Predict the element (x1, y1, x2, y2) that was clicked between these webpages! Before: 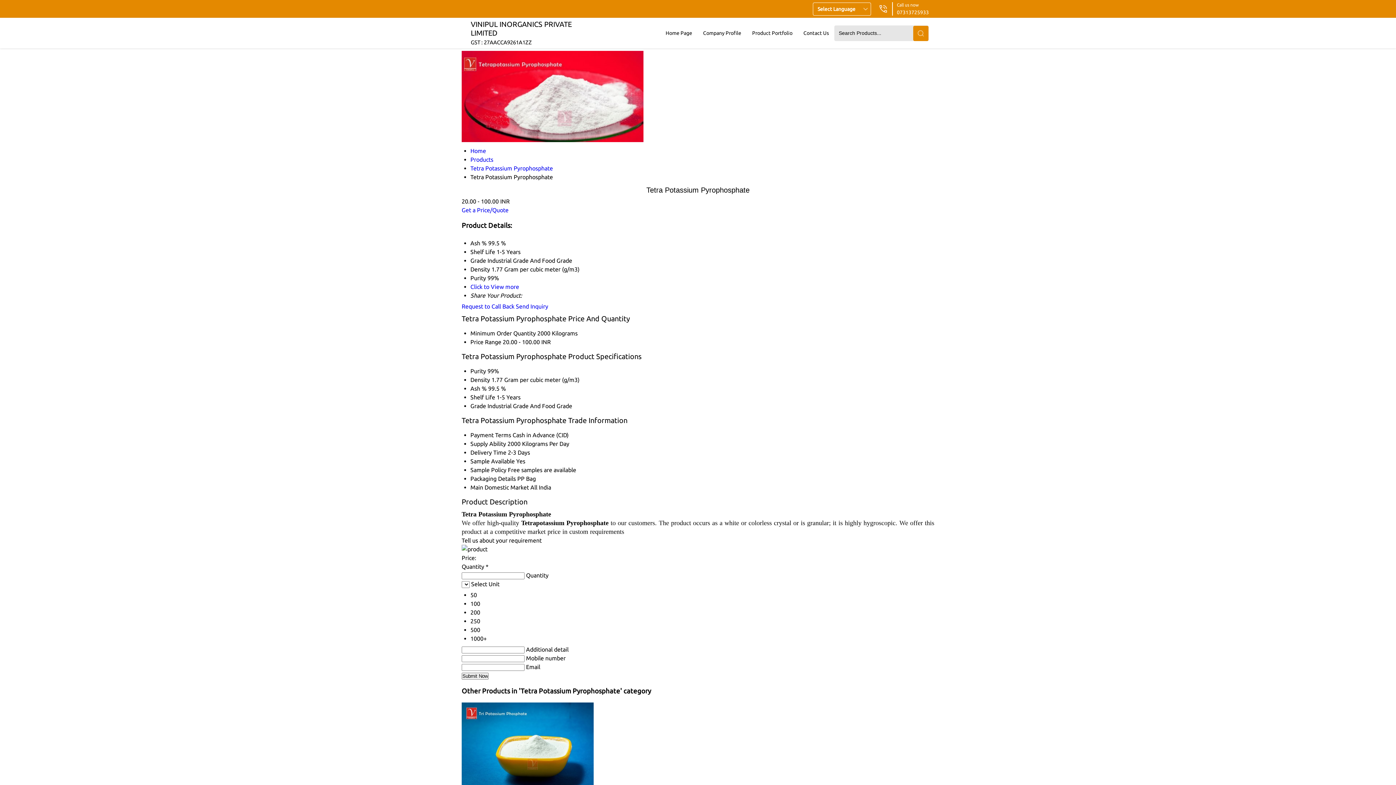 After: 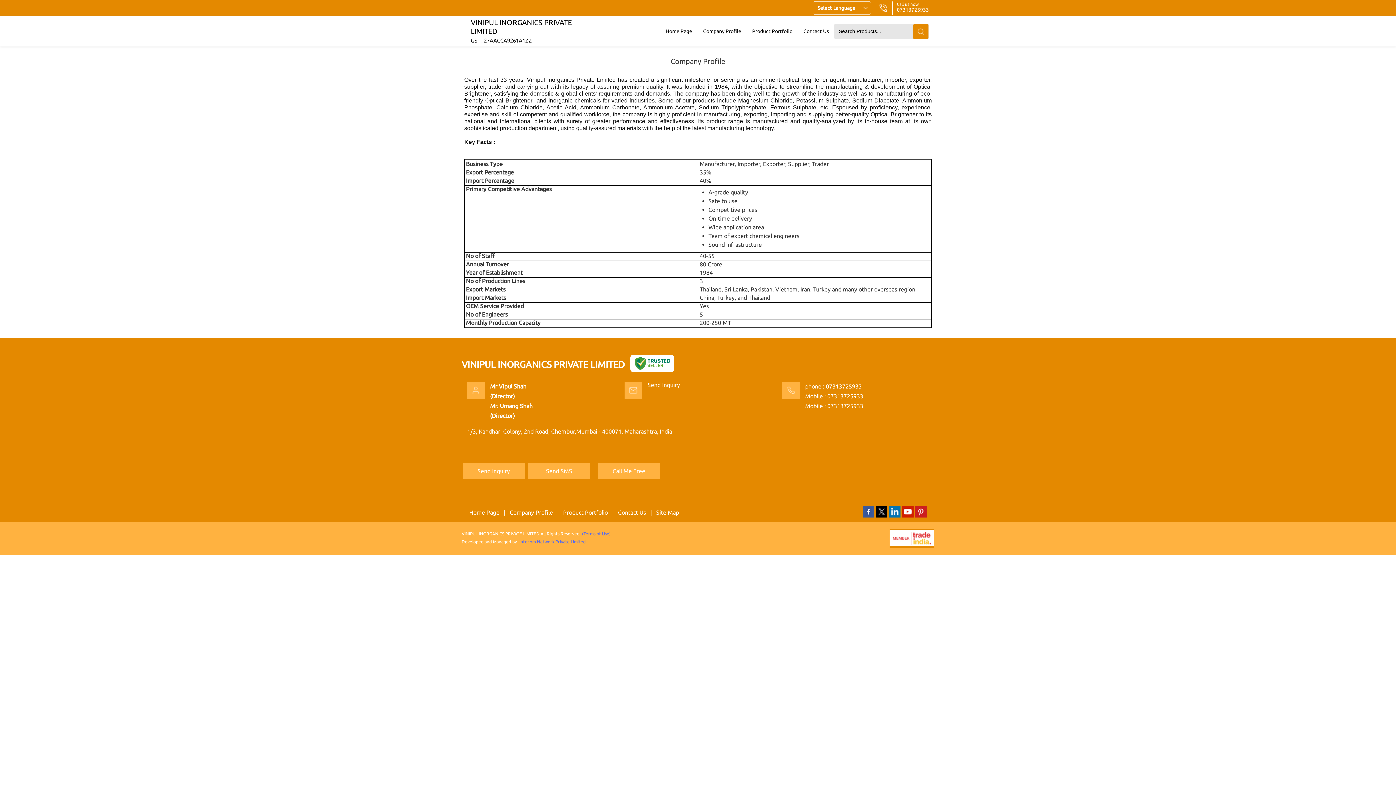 Action: label: Company Profile bbox: (697, 25, 746, 41)